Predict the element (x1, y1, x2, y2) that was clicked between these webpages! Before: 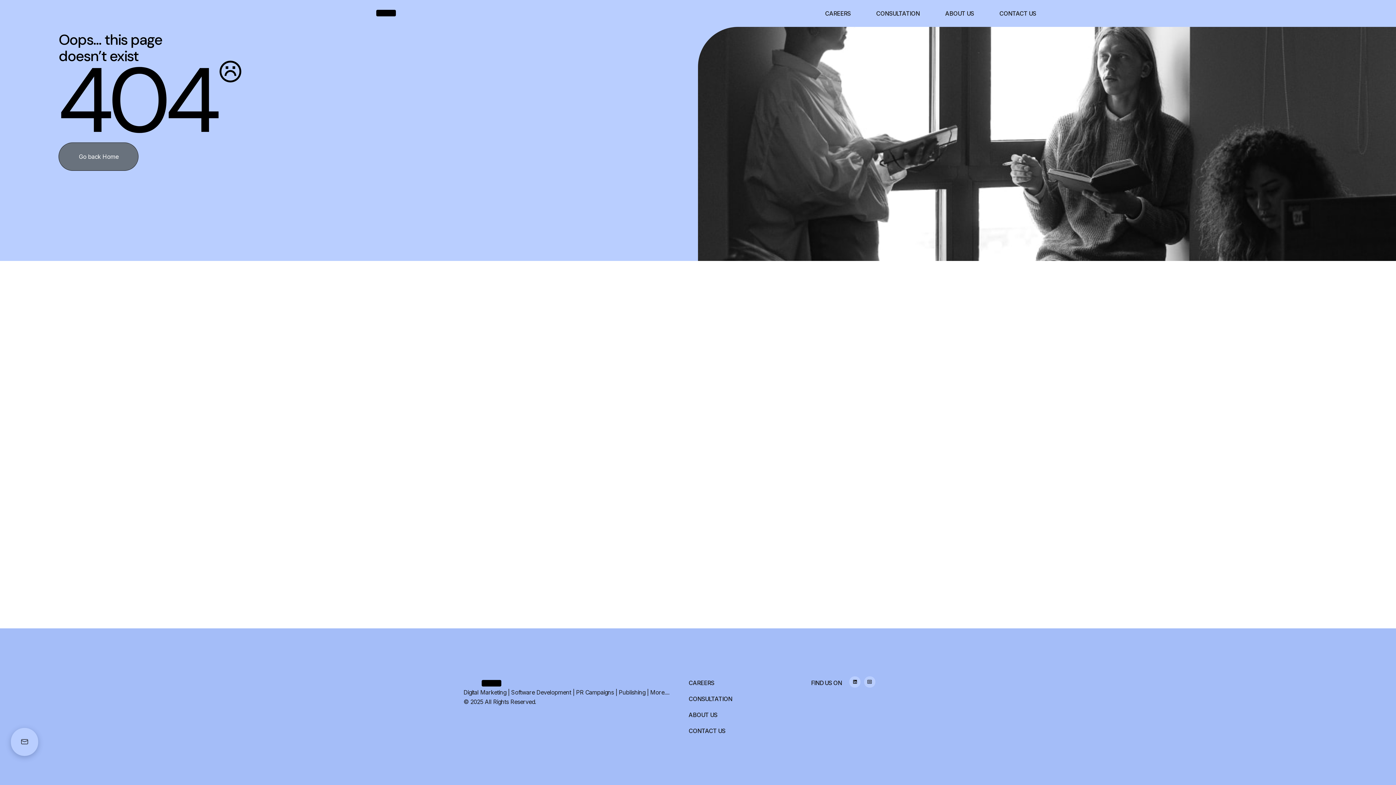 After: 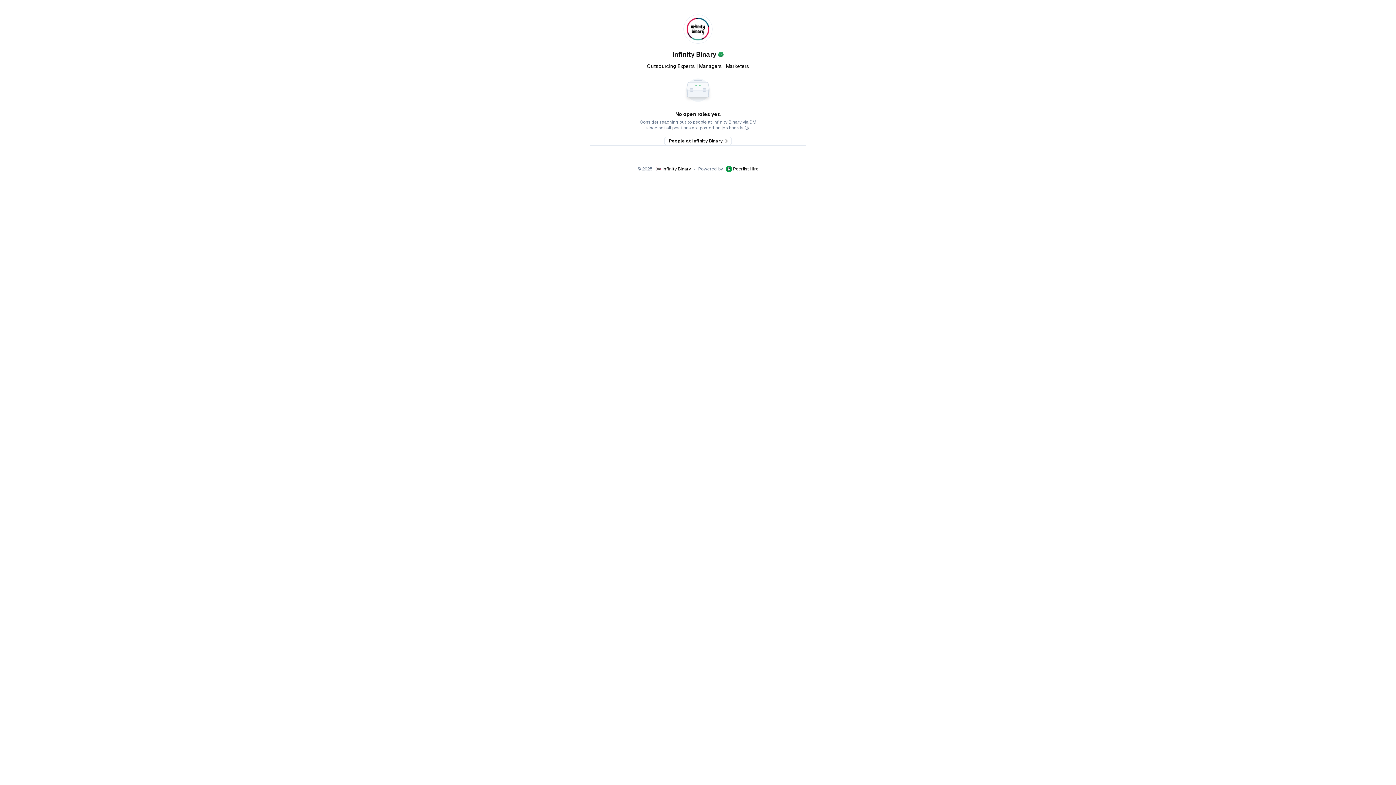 Action: bbox: (688, 680, 797, 686) label: CAREERS